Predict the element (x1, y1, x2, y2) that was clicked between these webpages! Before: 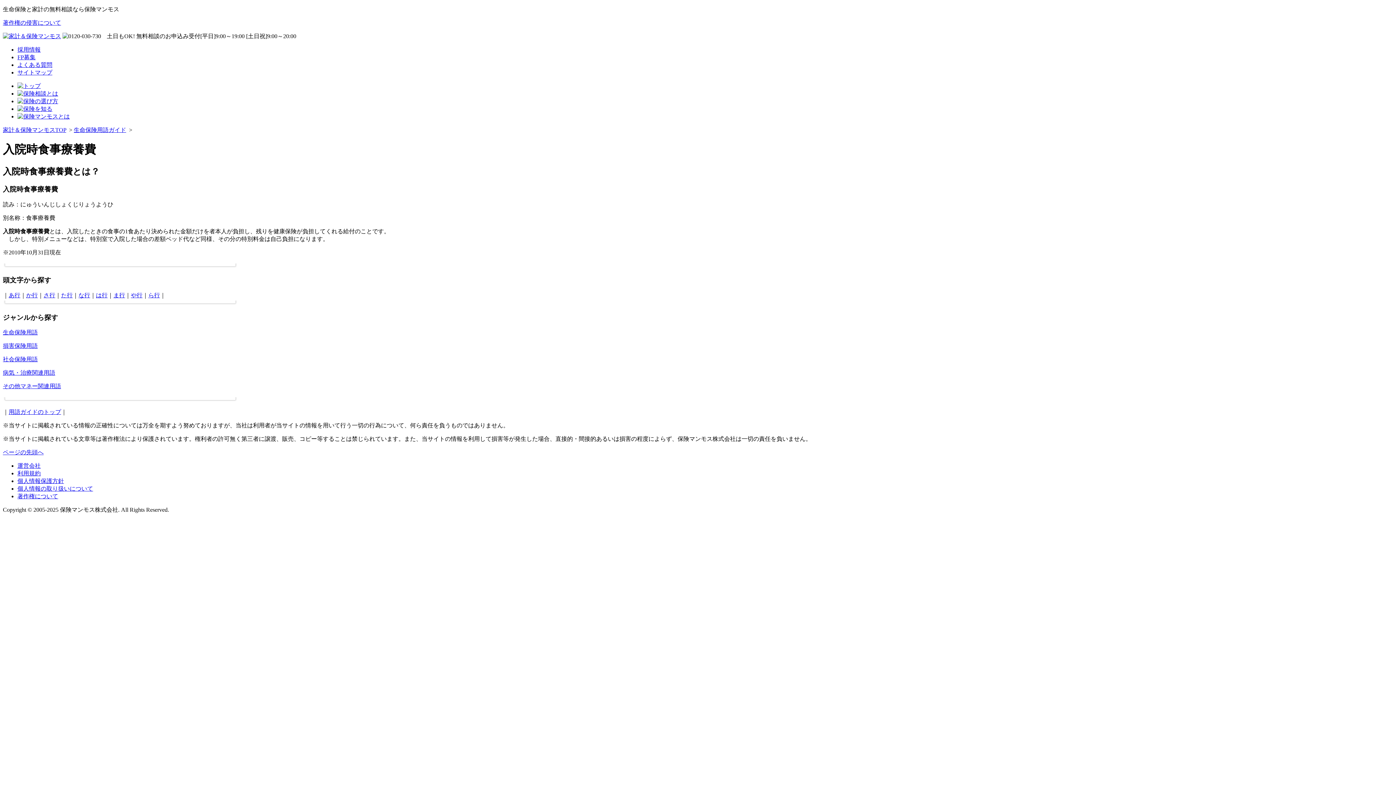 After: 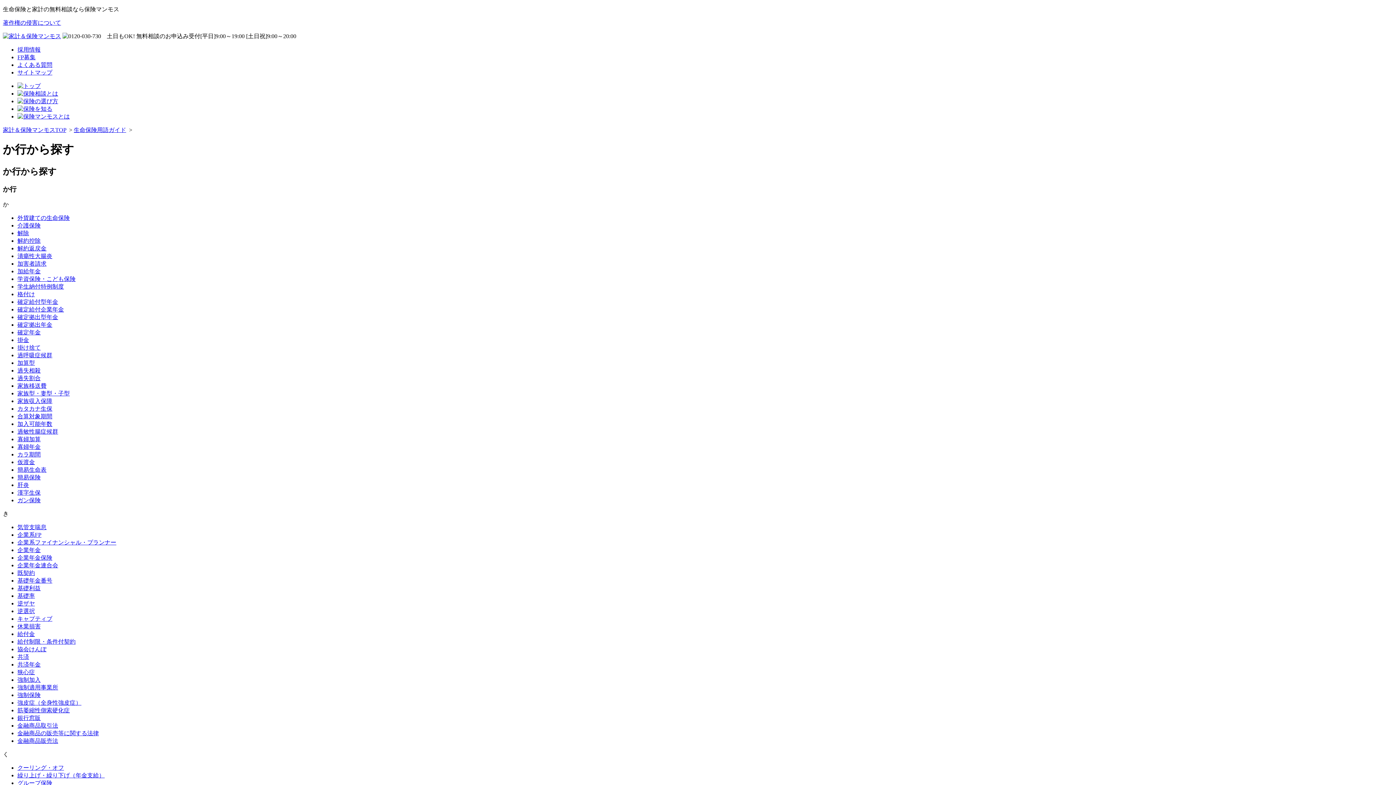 Action: label: か行 bbox: (26, 292, 37, 298)